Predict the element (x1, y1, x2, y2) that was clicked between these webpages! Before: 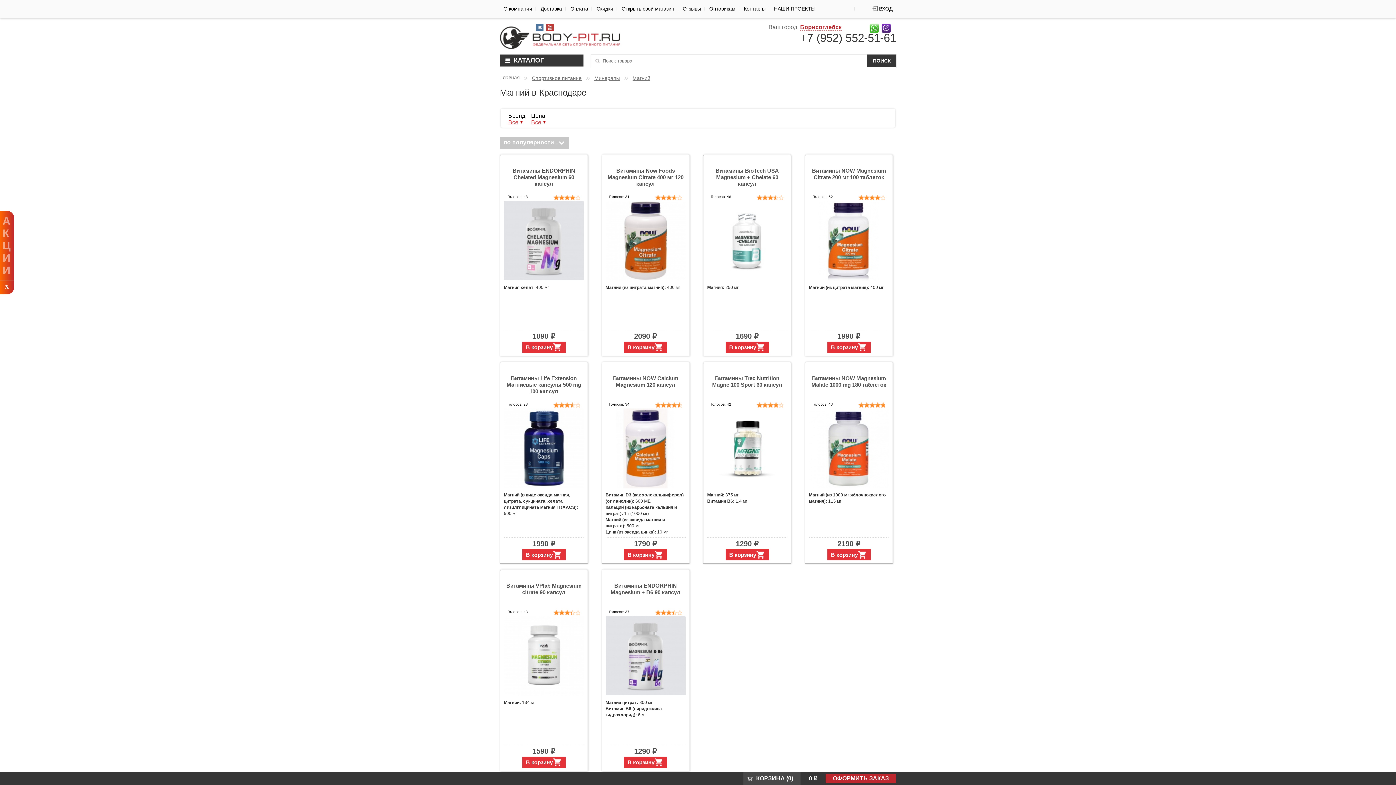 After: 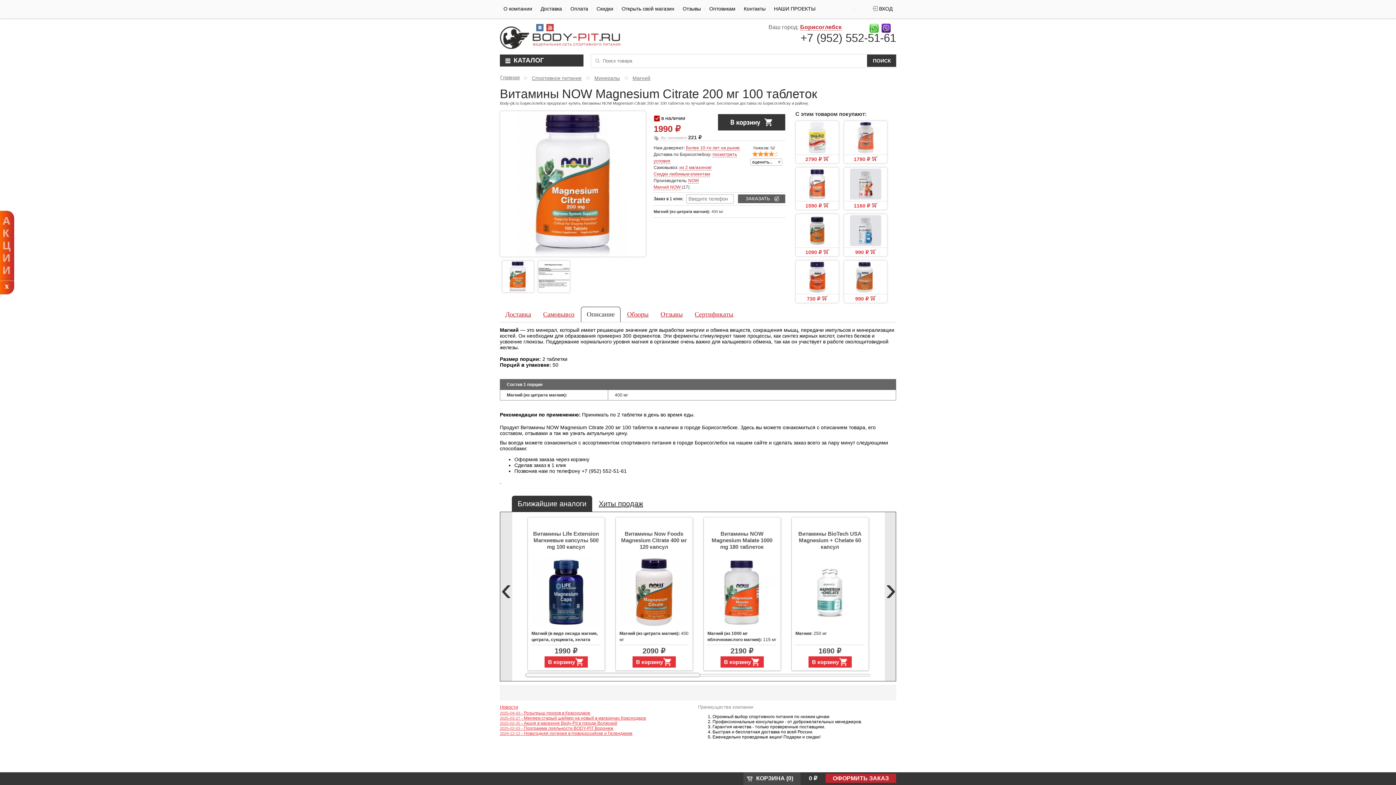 Action: bbox: (809, 277, 889, 282)